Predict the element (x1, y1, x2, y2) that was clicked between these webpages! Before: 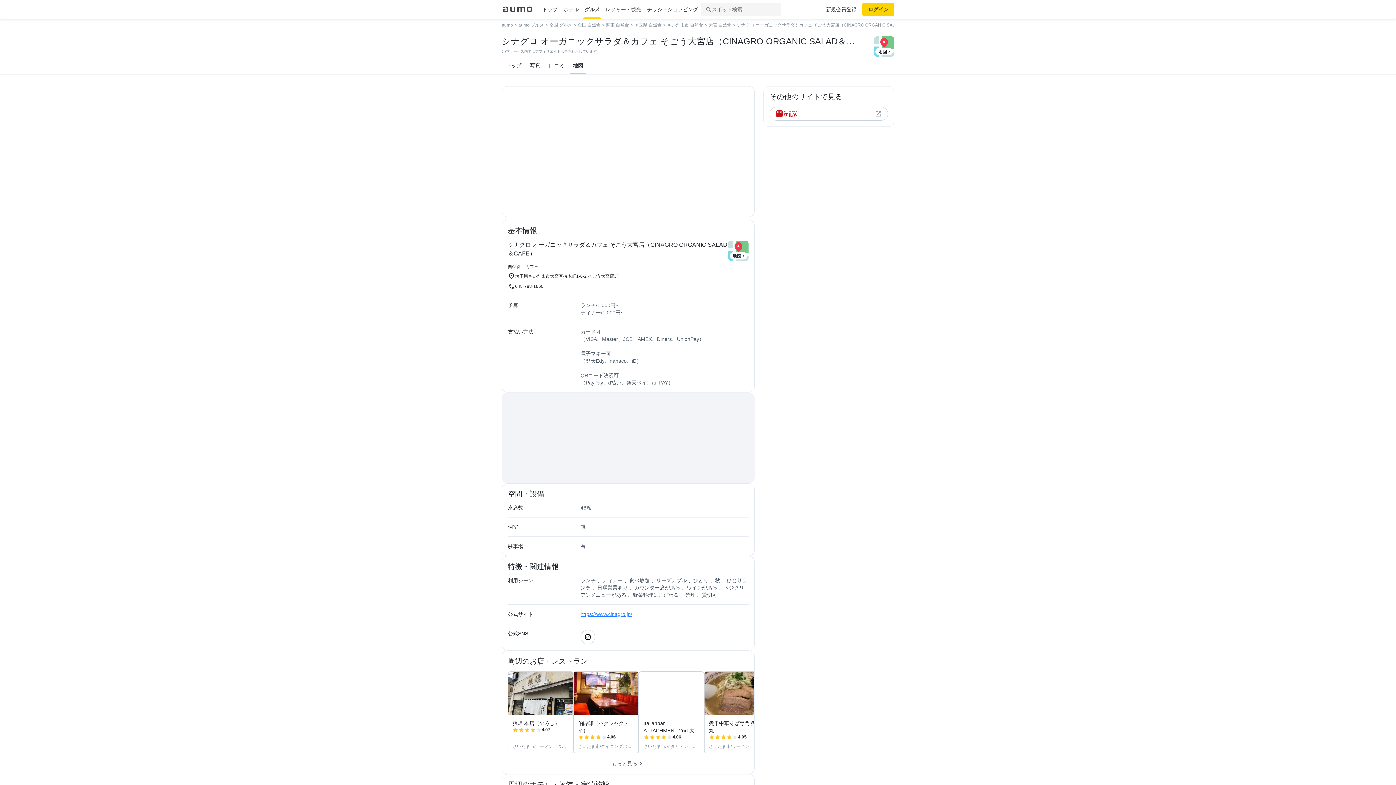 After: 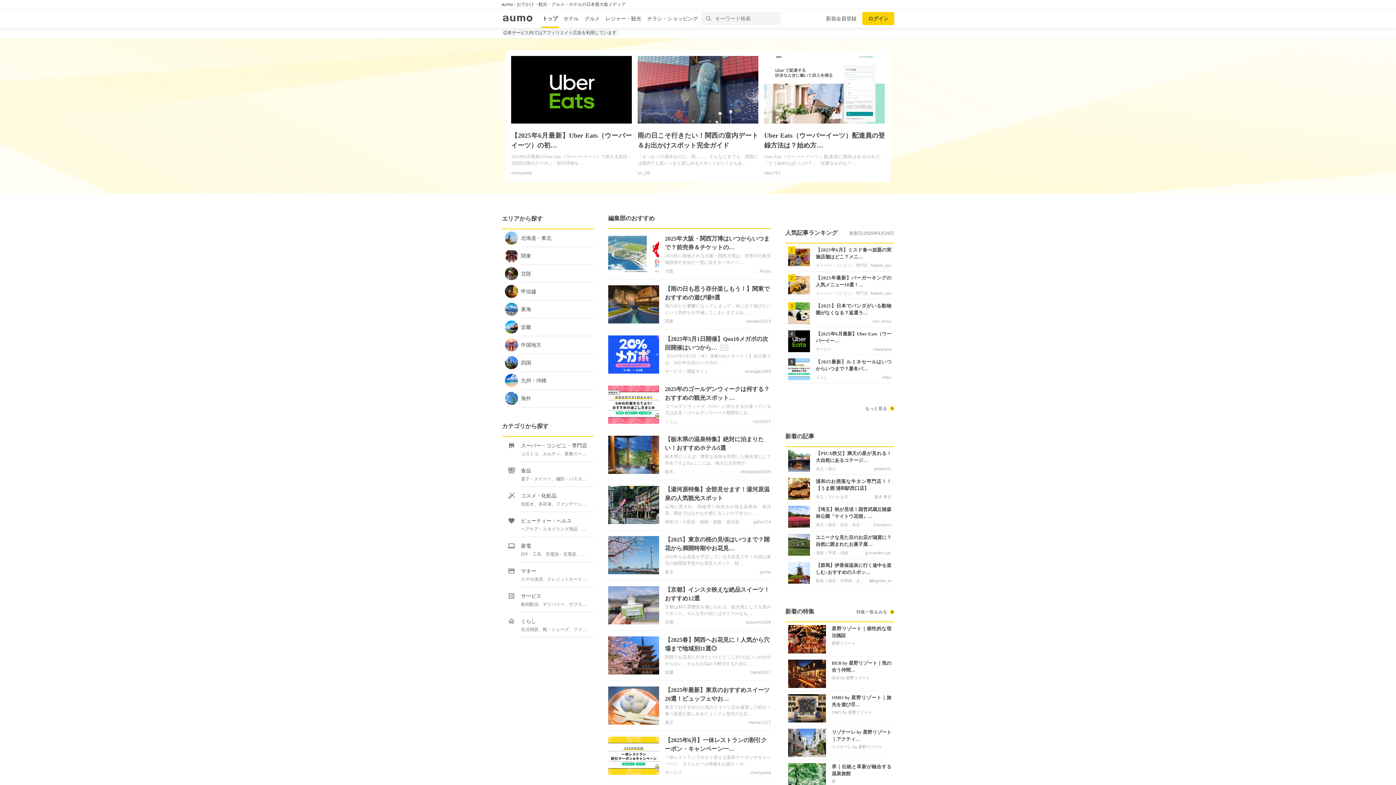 Action: label: aumo bbox: (501, 22, 513, 27)